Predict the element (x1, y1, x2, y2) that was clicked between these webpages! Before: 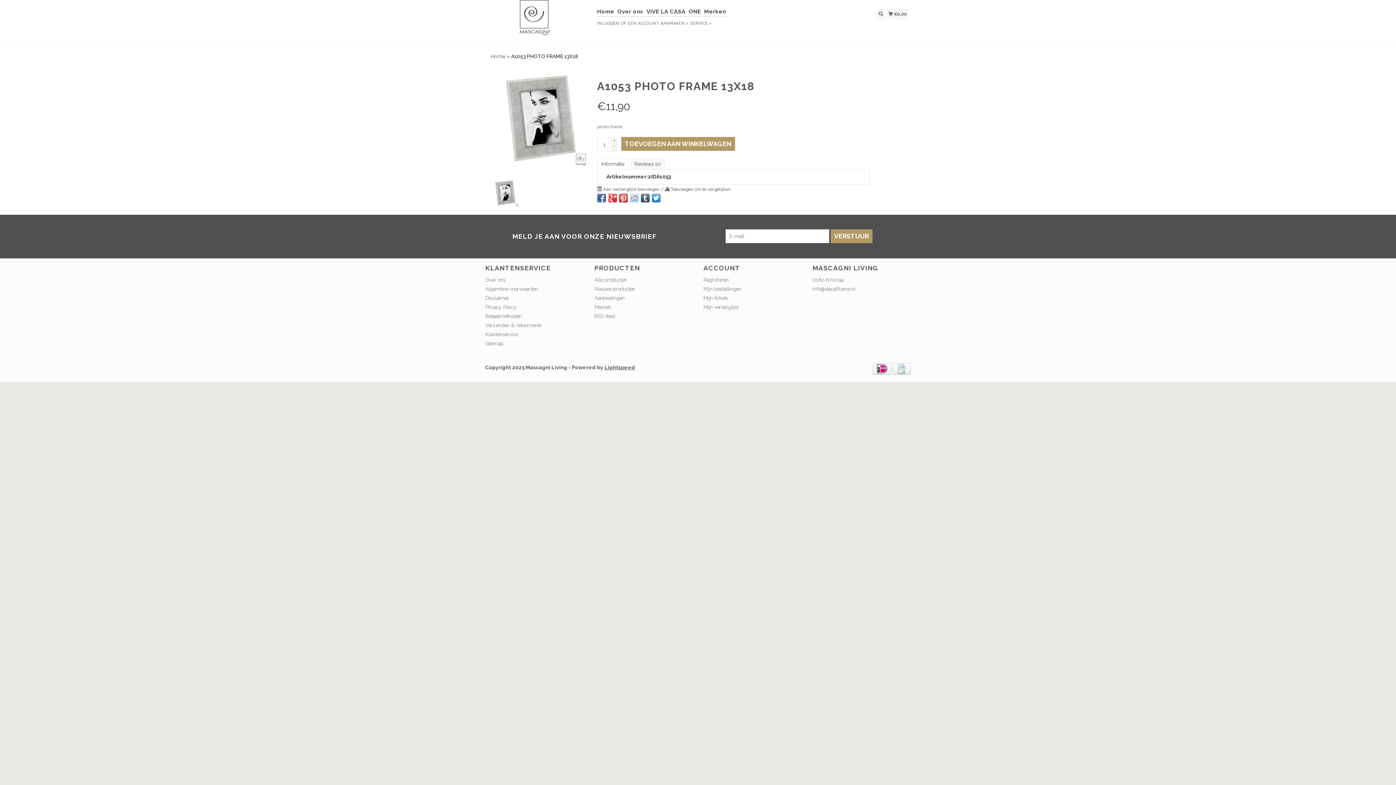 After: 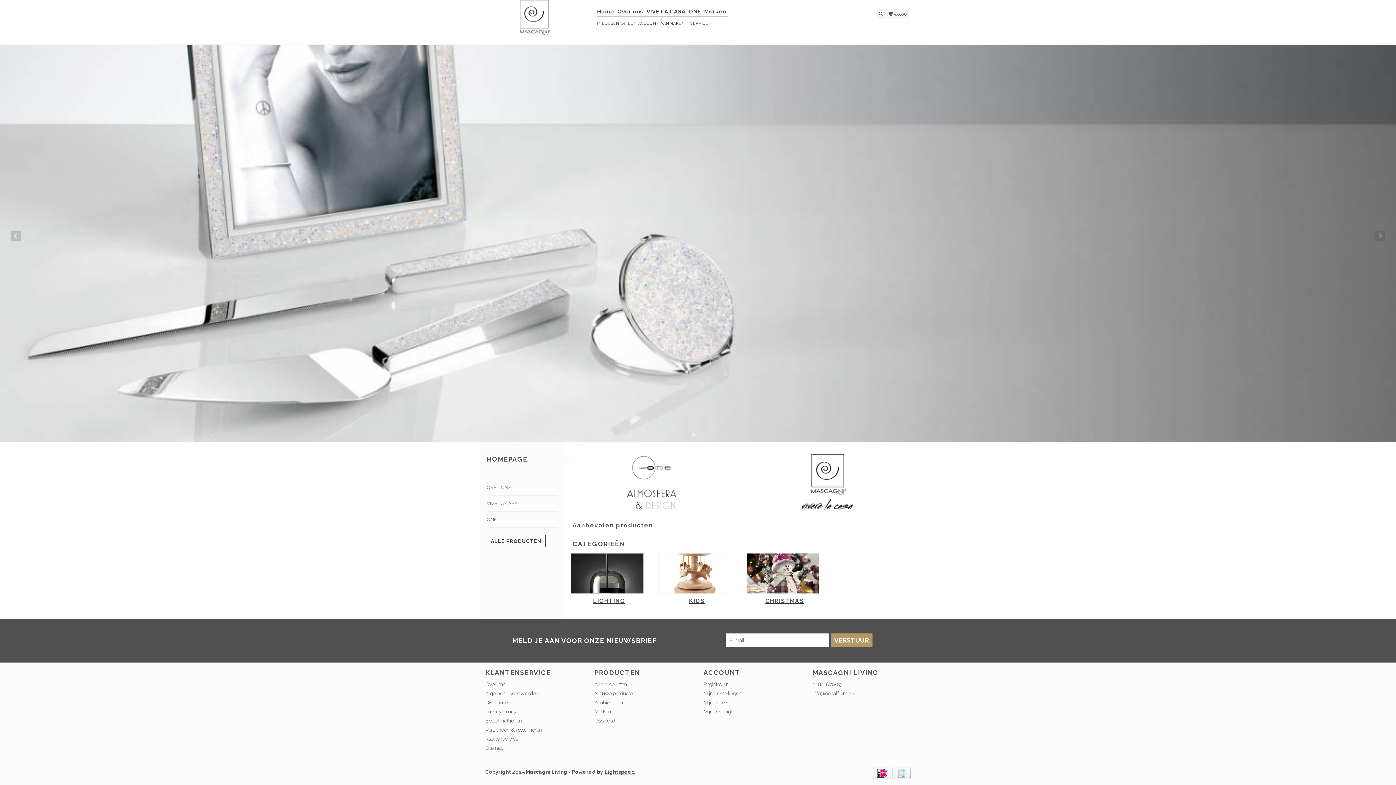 Action: bbox: (490, 0, 586, 42)